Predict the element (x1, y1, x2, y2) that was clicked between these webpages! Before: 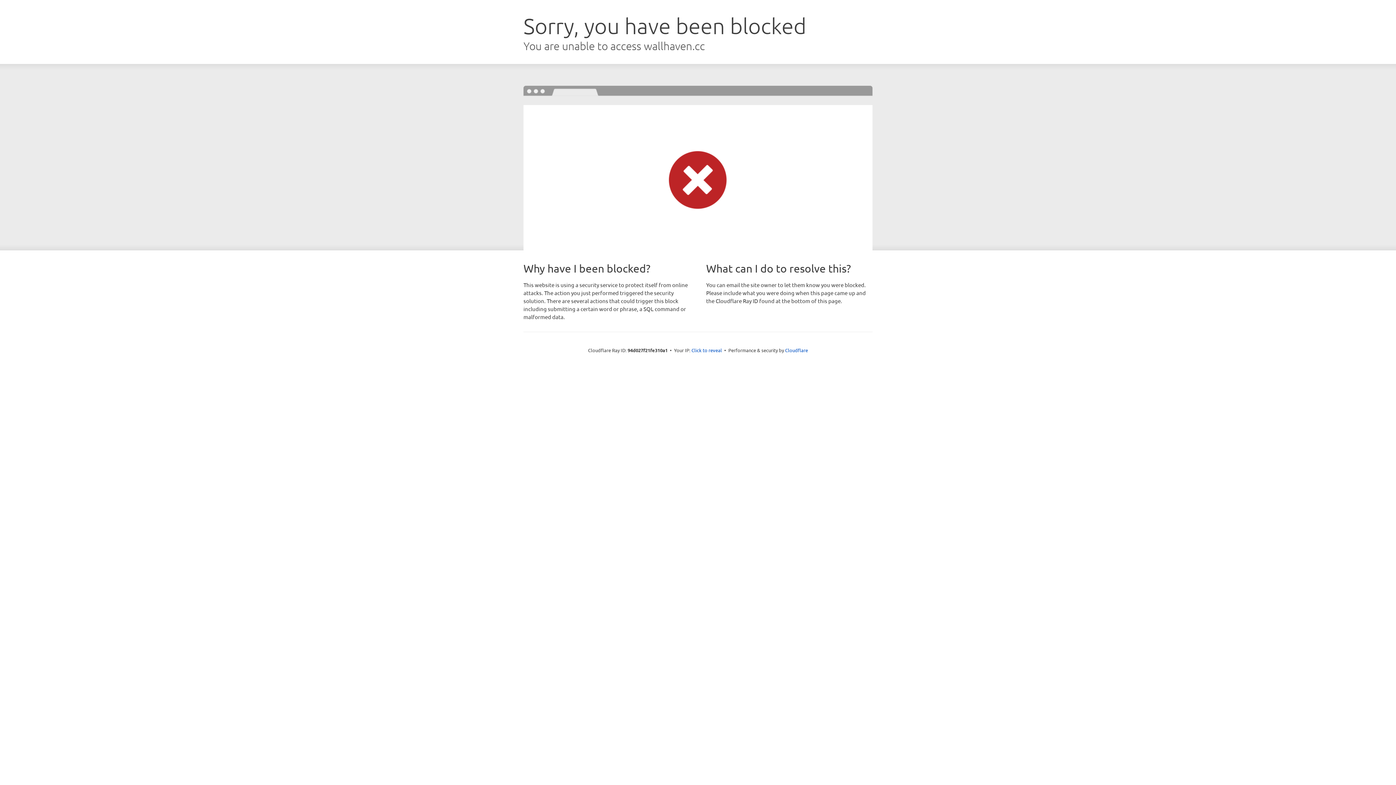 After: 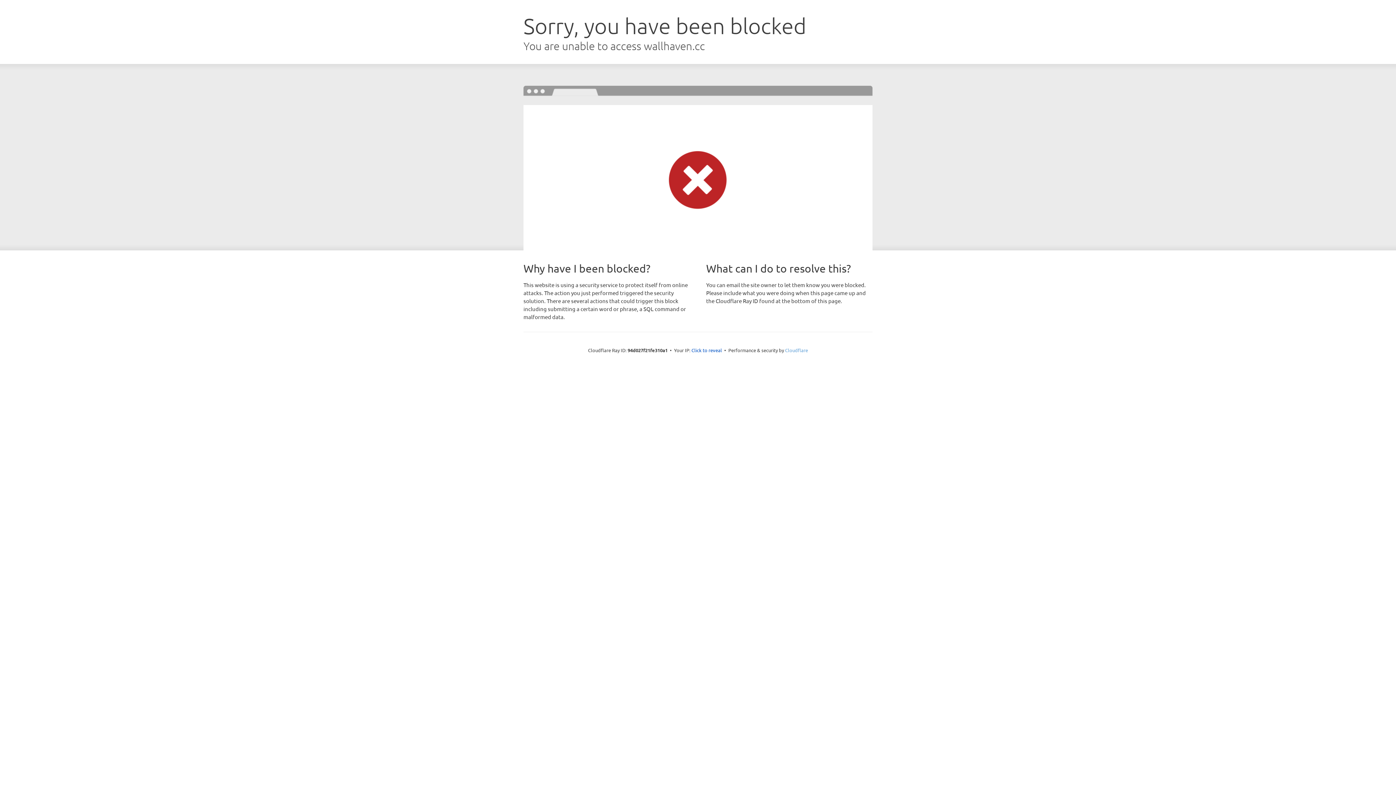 Action: bbox: (785, 347, 808, 353) label: Cloudflare